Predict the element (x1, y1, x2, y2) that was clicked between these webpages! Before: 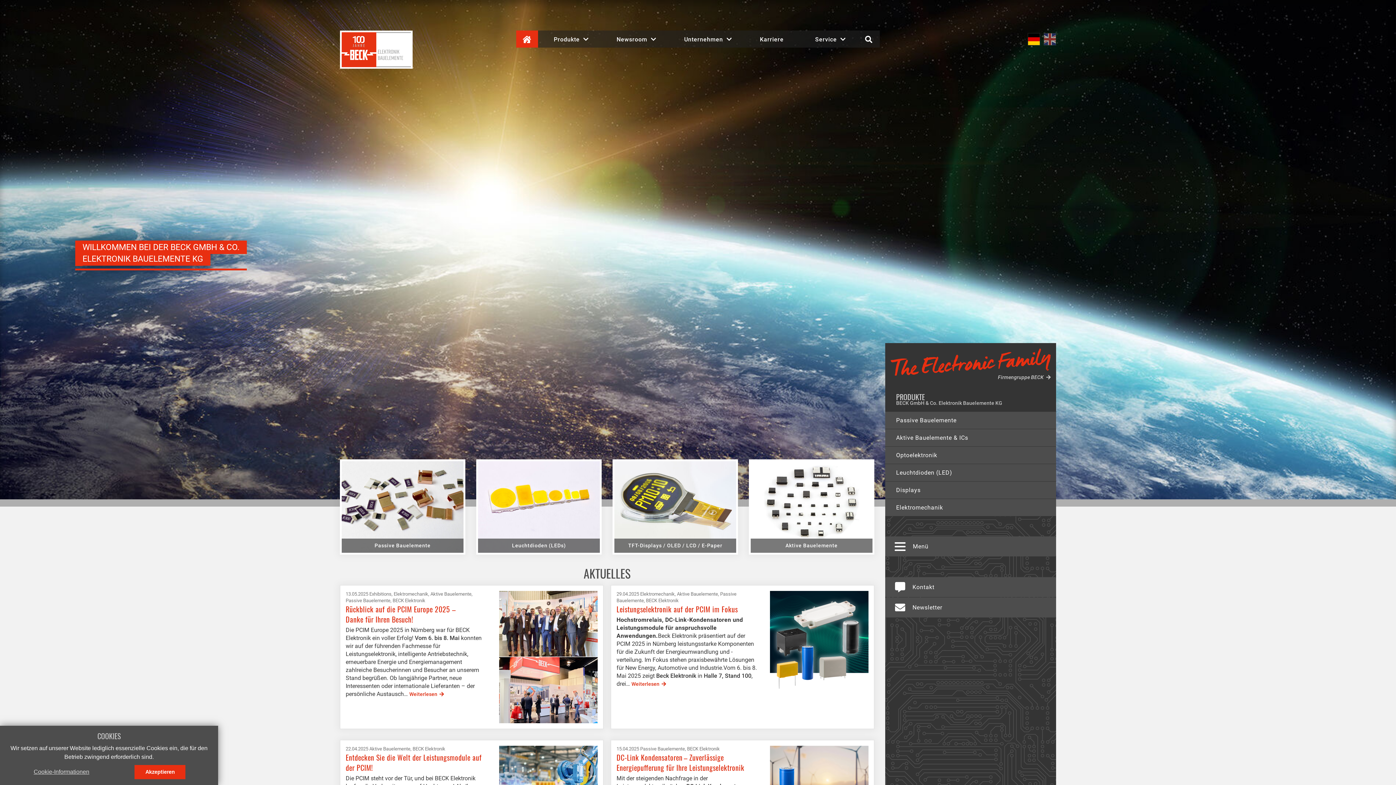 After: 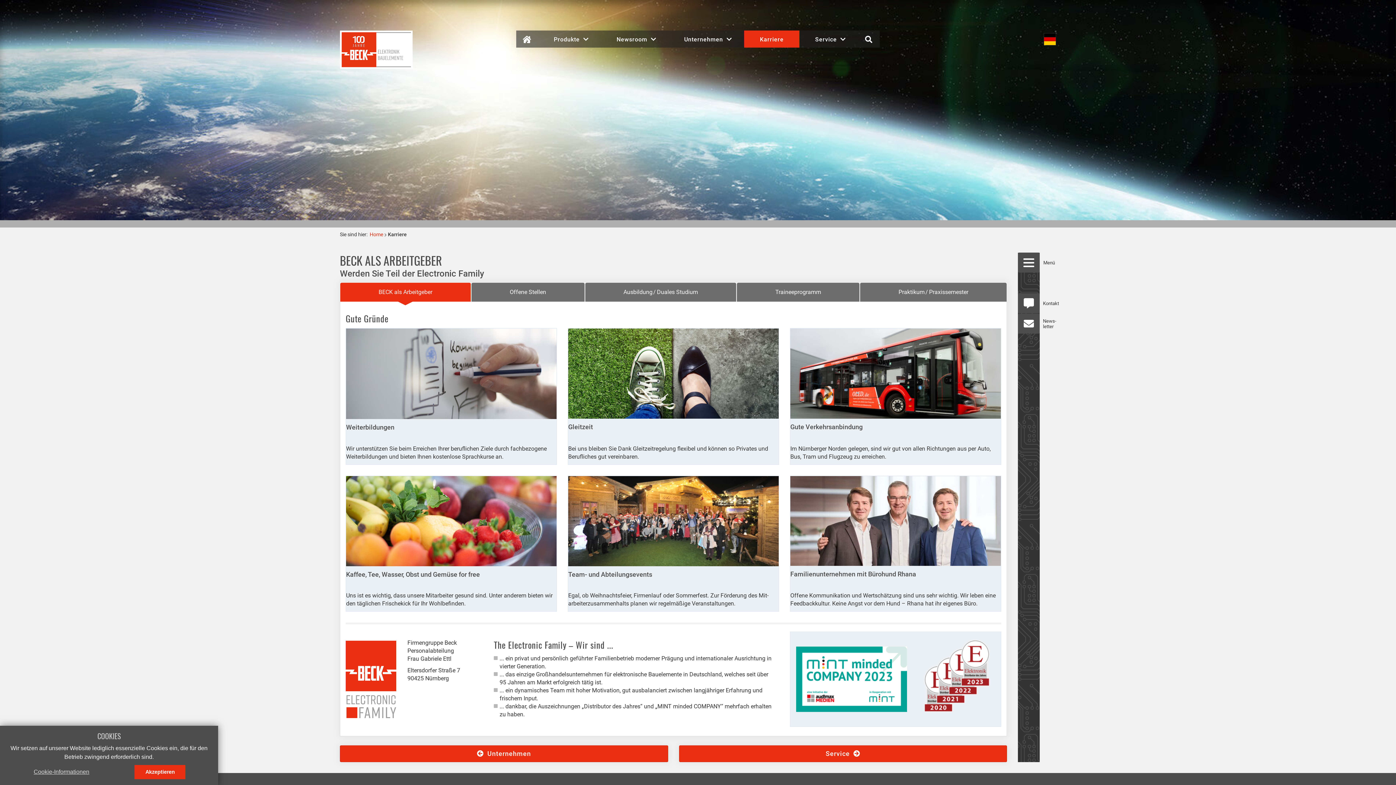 Action: label: Karriere bbox: (744, 30, 799, 47)